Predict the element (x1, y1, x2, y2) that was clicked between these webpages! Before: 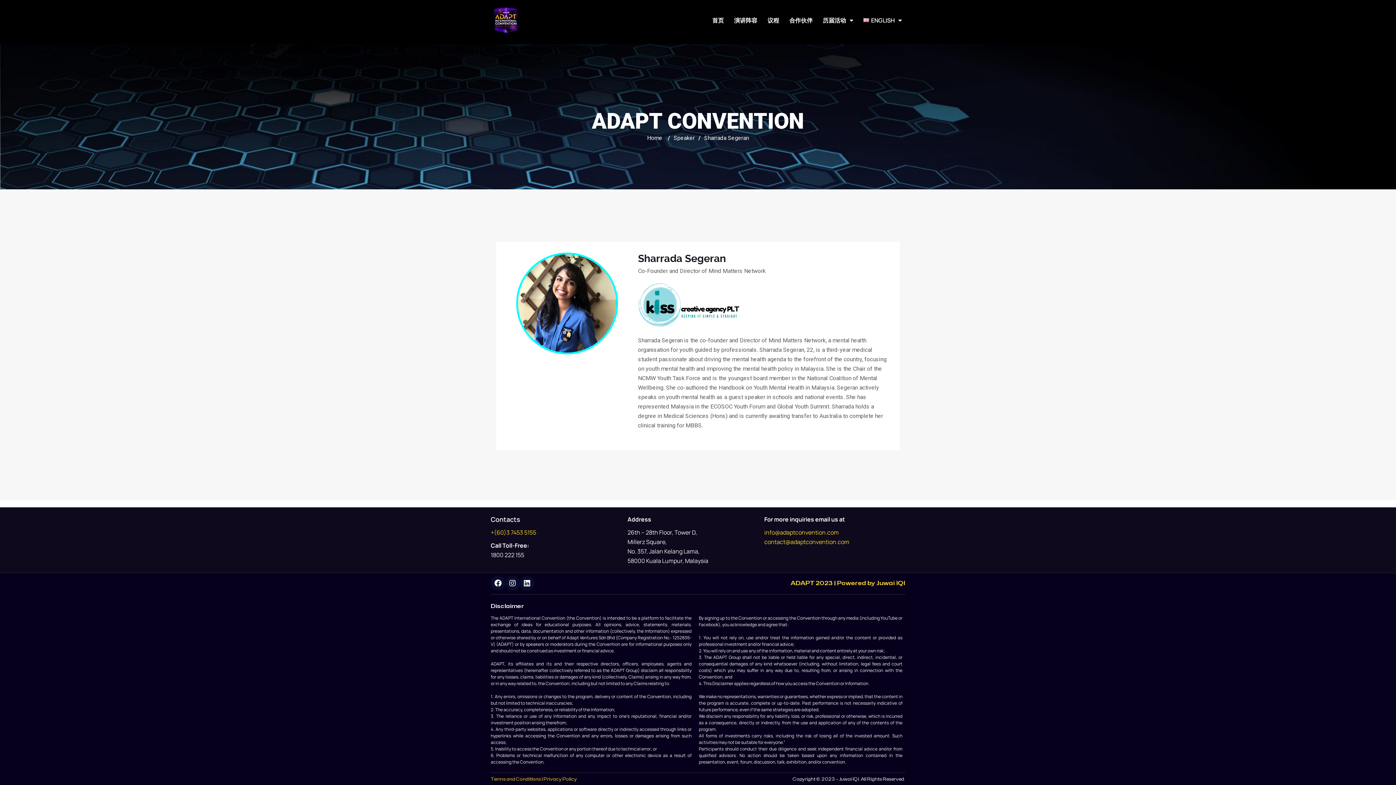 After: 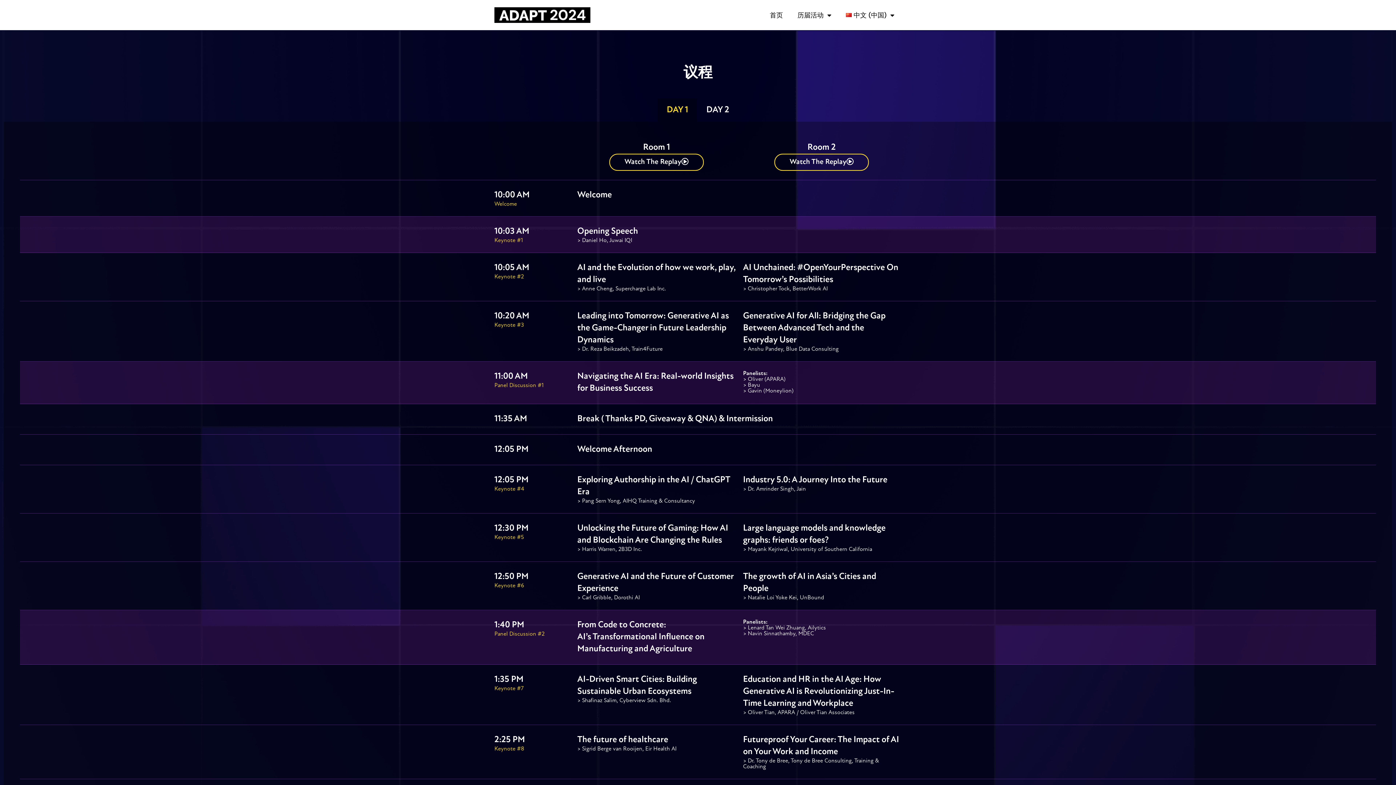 Action: bbox: (762, 14, 784, 25) label: 议程